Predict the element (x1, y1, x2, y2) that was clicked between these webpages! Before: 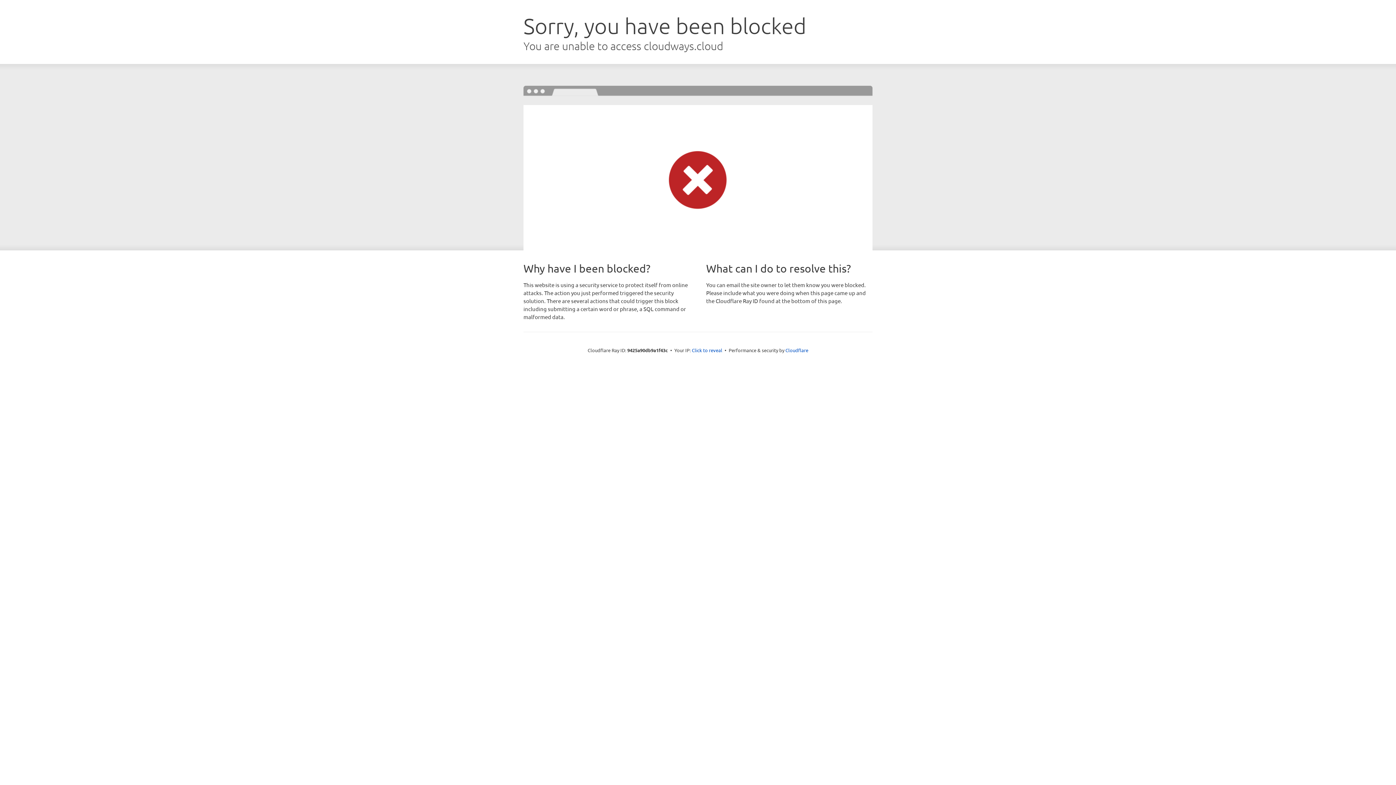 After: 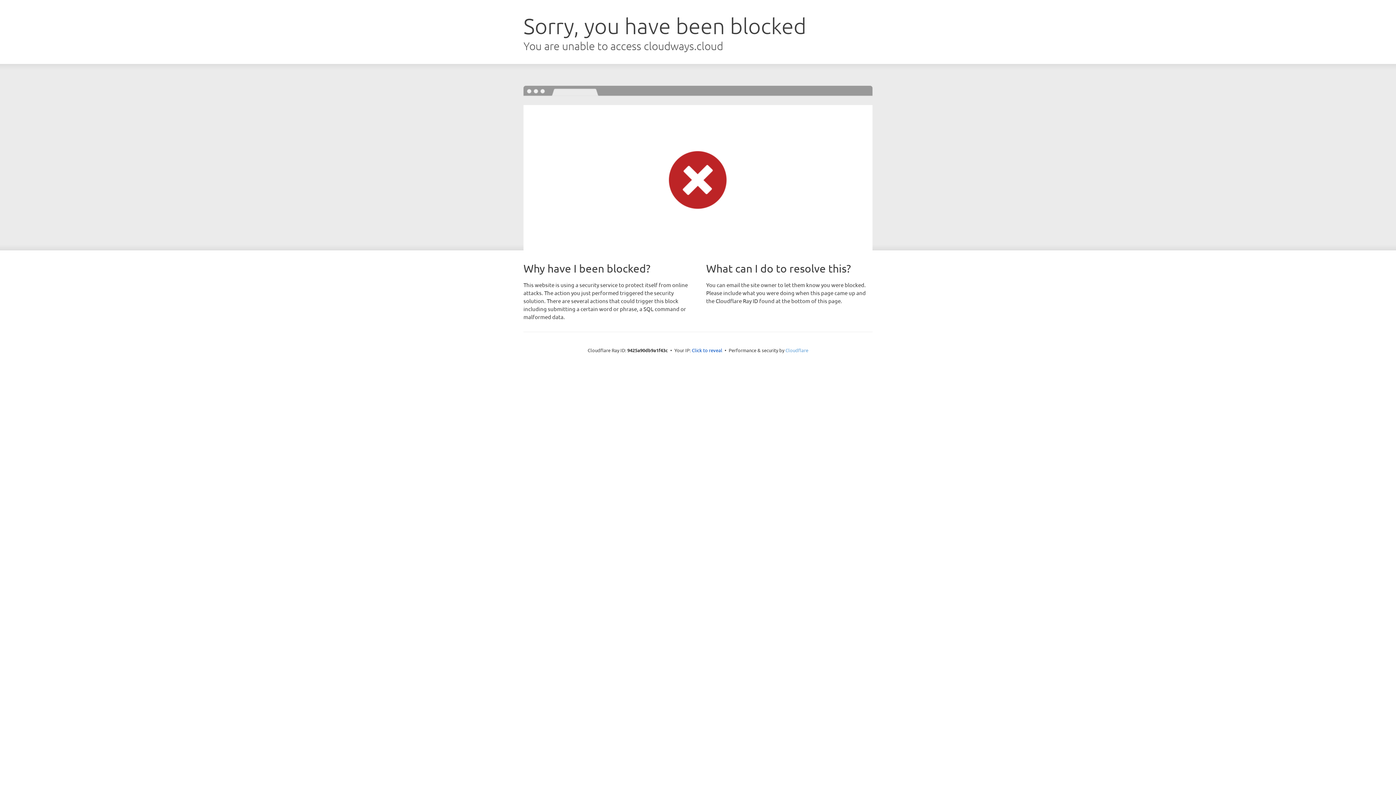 Action: bbox: (785, 347, 808, 353) label: Cloudflare